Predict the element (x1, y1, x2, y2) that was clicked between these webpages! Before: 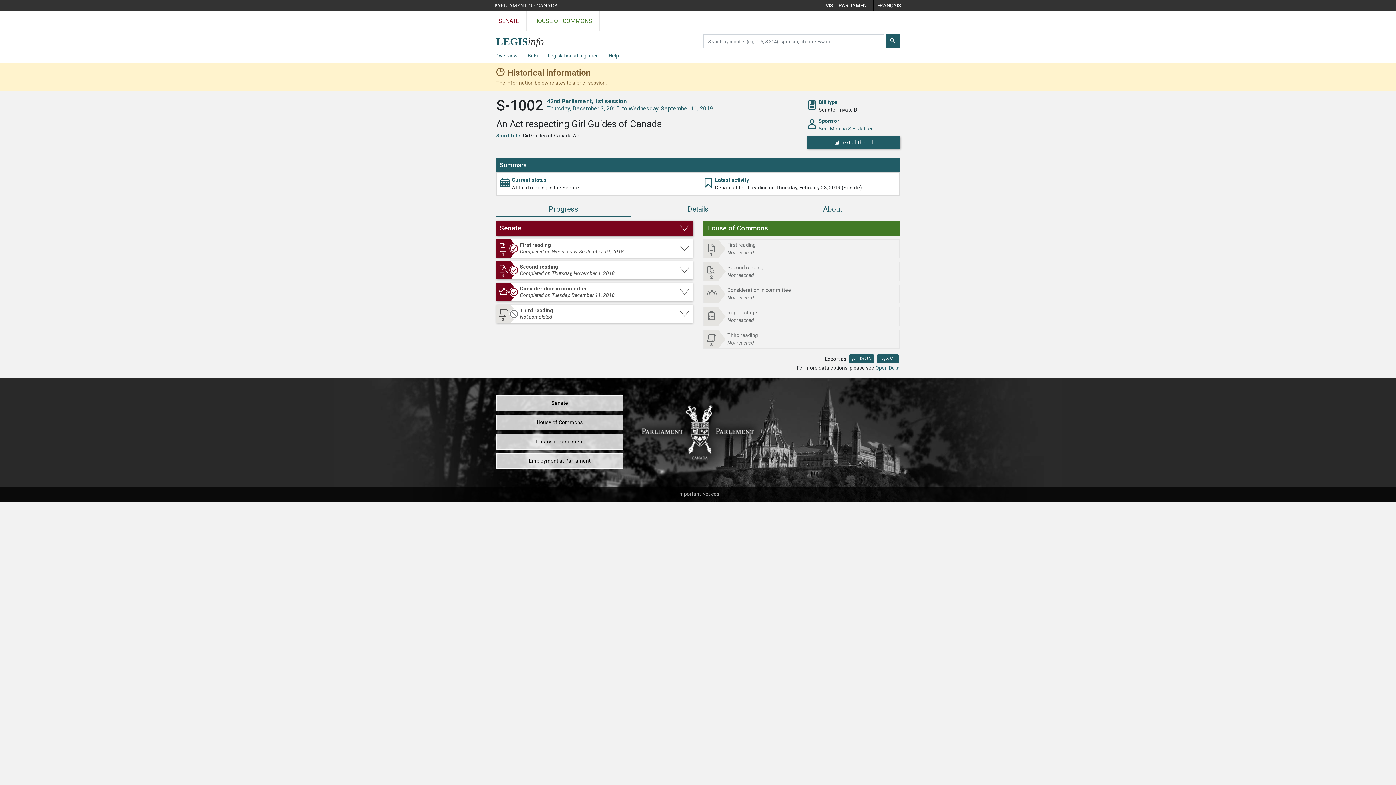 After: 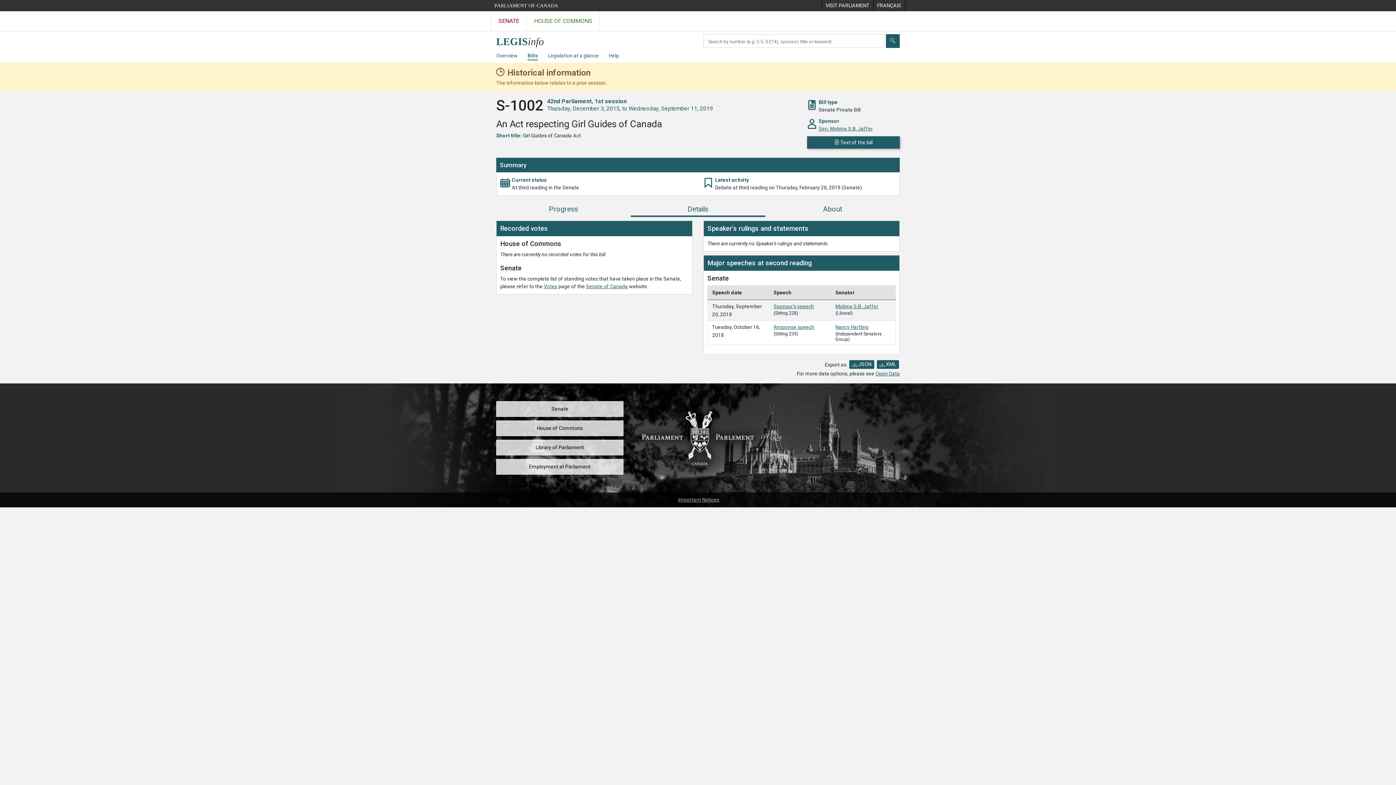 Action: bbox: (630, 202, 765, 215) label: Details